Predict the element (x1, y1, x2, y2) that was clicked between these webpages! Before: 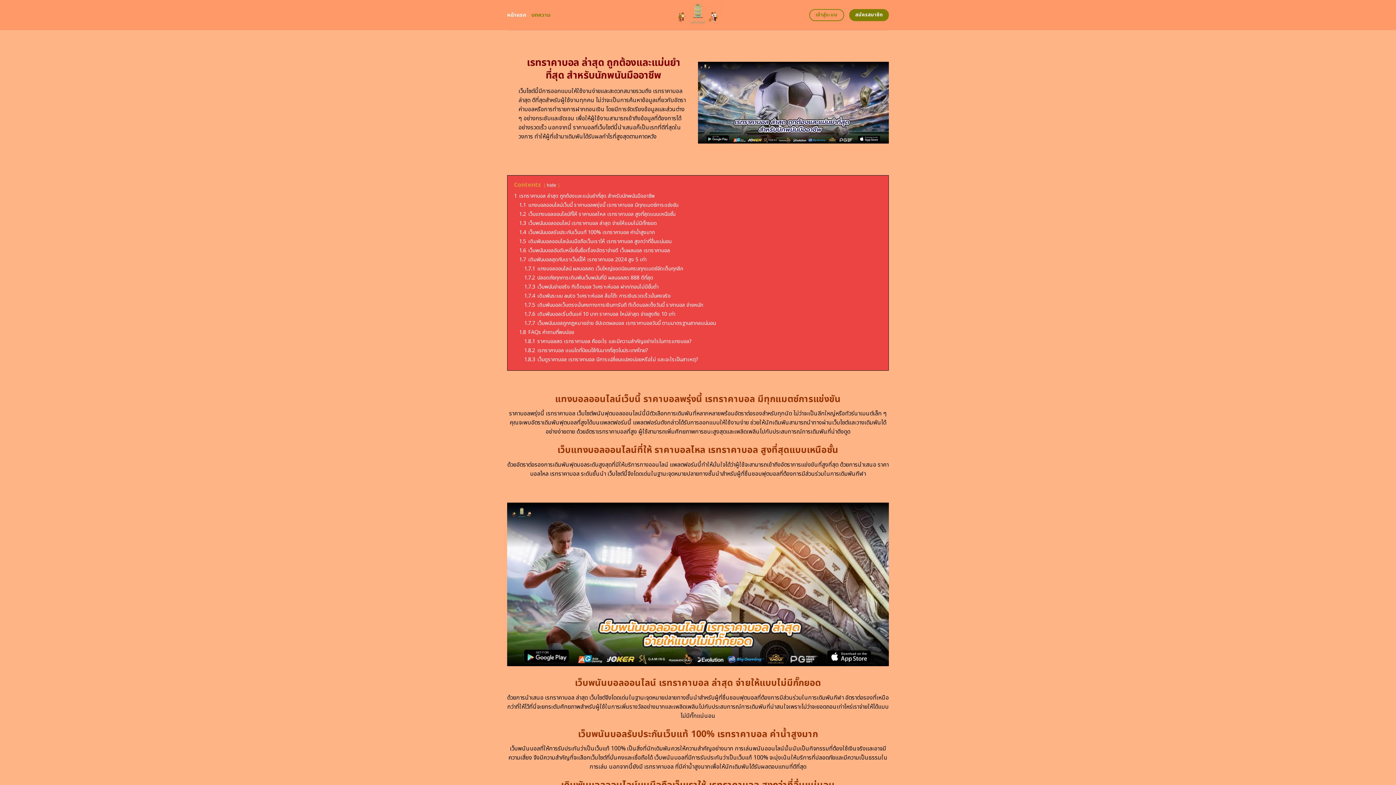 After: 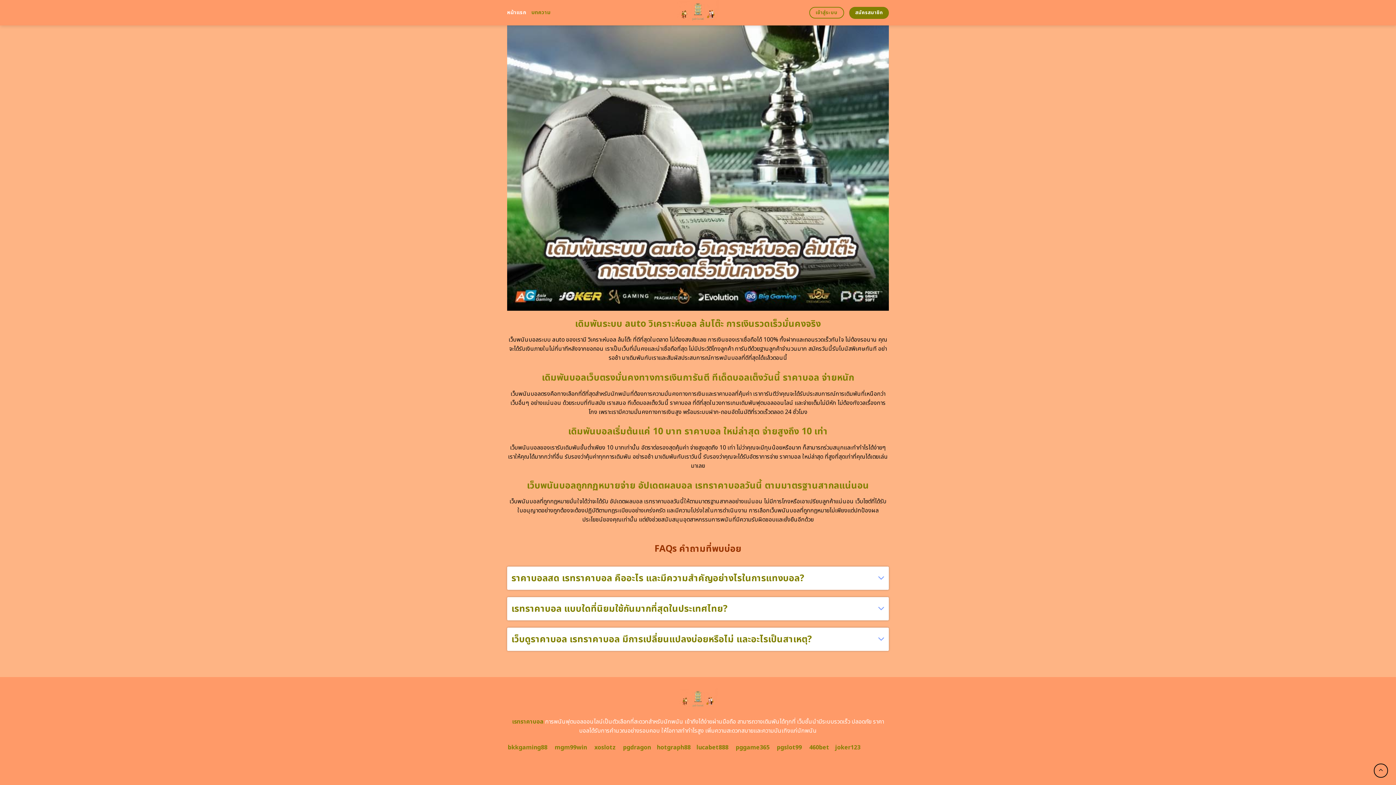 Action: label: 1.8.2 เรทราคาบอล แบบใดที่นิยมใช้กันมากที่สุดในประเทศไทย? bbox: (524, 346, 648, 354)